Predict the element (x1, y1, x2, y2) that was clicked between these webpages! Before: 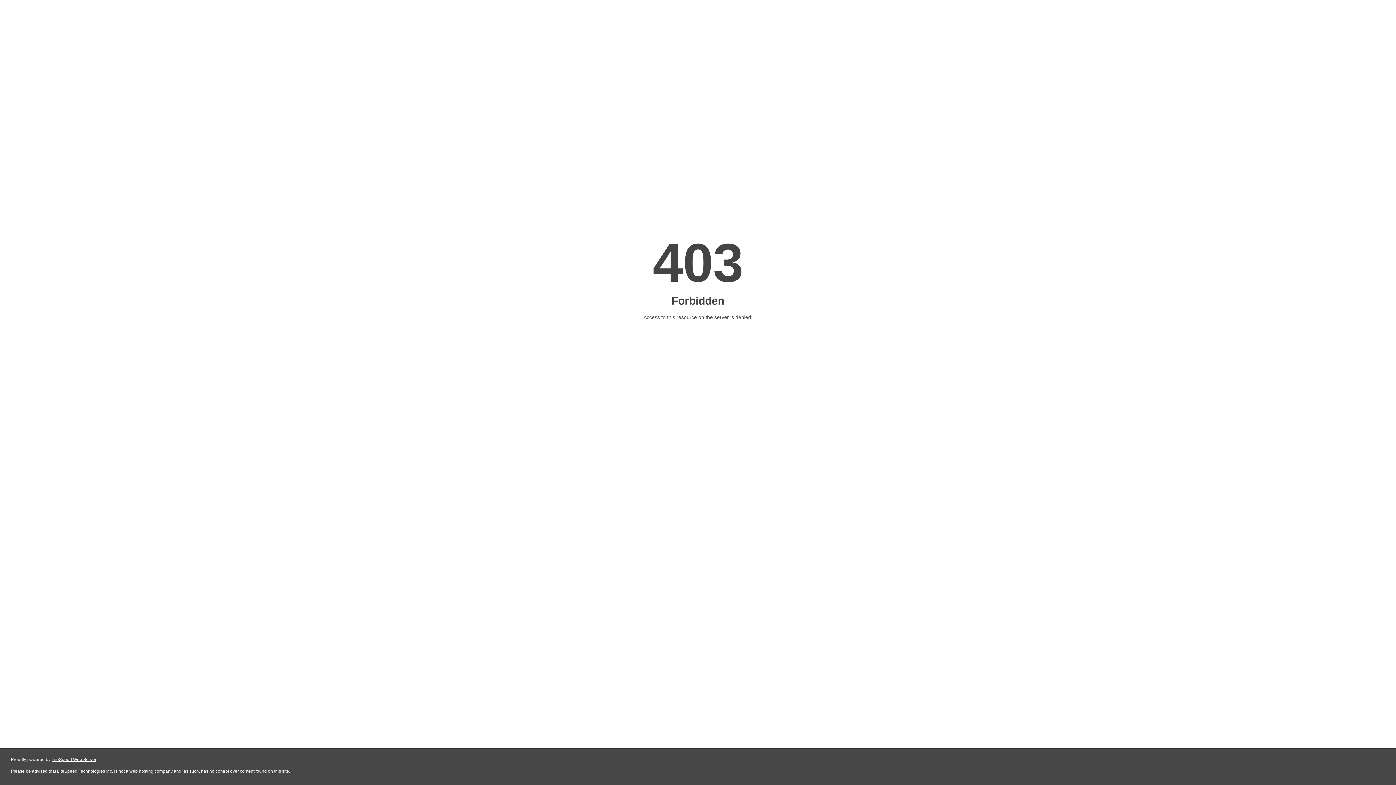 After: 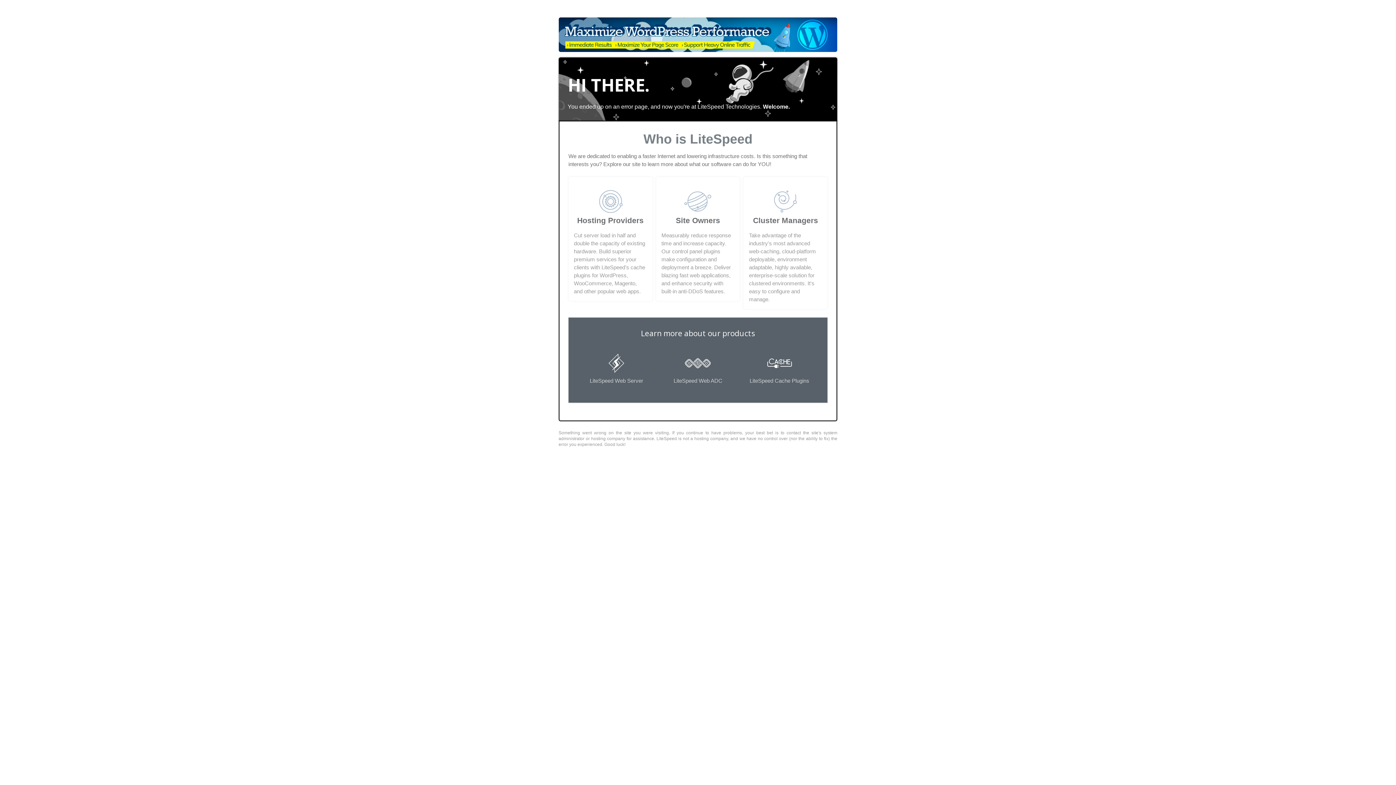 Action: bbox: (51, 757, 96, 762) label: LiteSpeed Web Server